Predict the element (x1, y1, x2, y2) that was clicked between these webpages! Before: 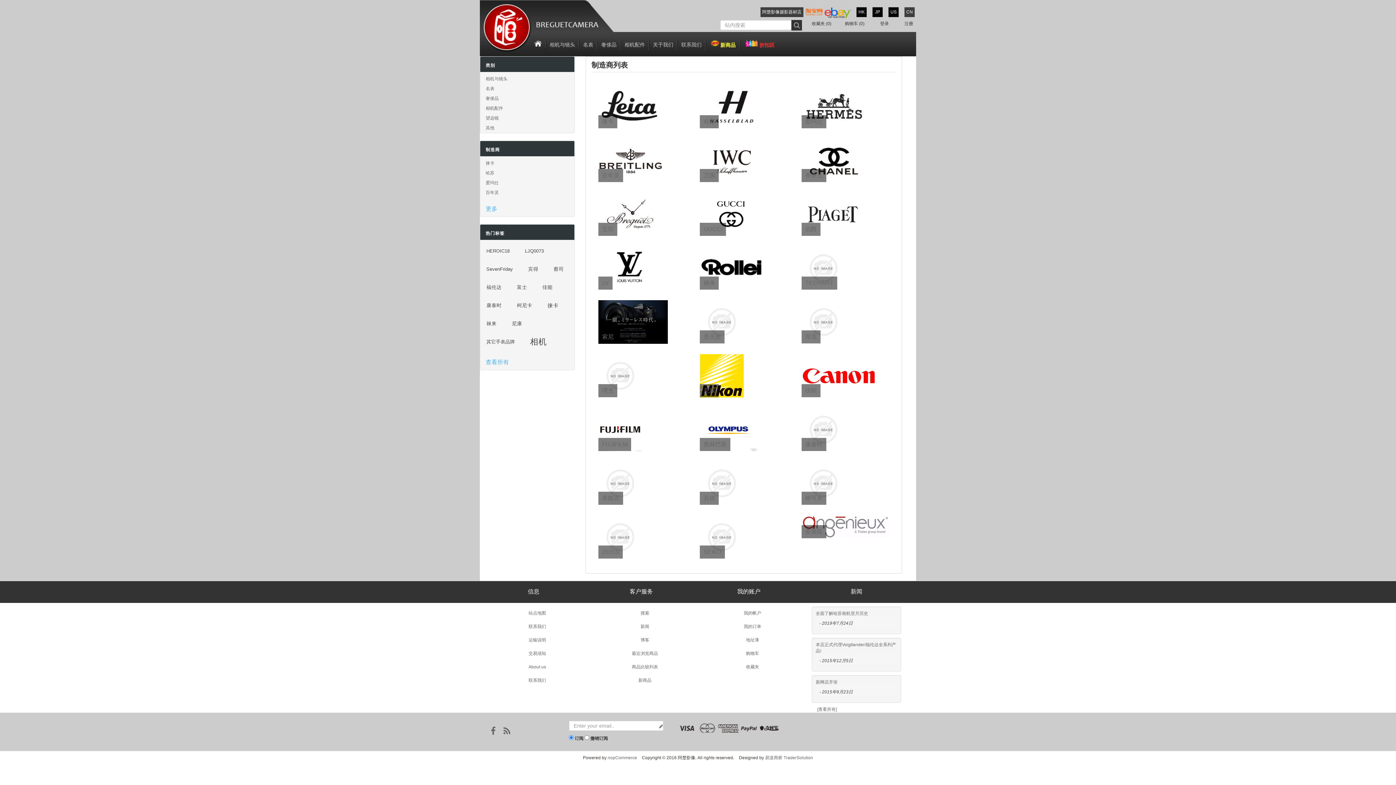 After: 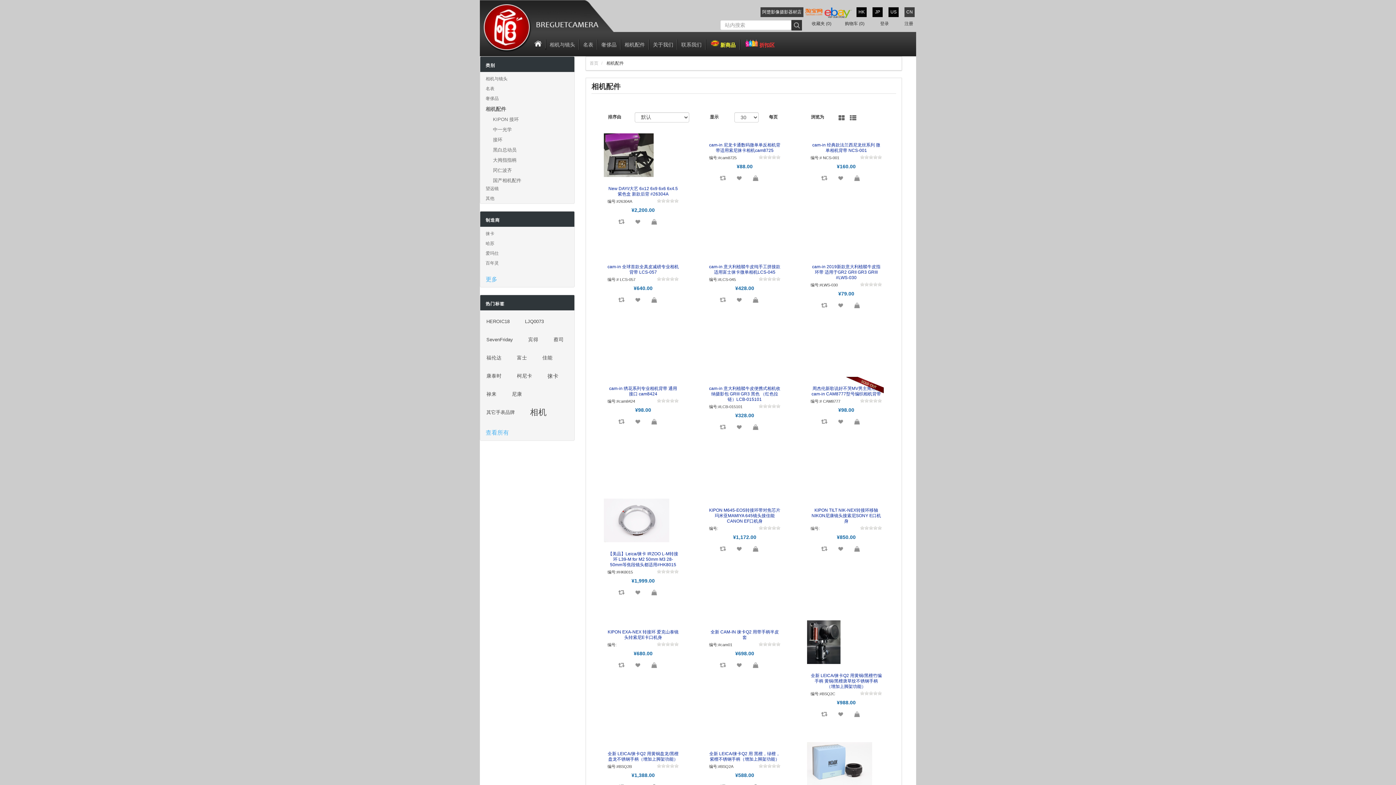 Action: label: 相机配件 bbox: (480, 103, 574, 113)